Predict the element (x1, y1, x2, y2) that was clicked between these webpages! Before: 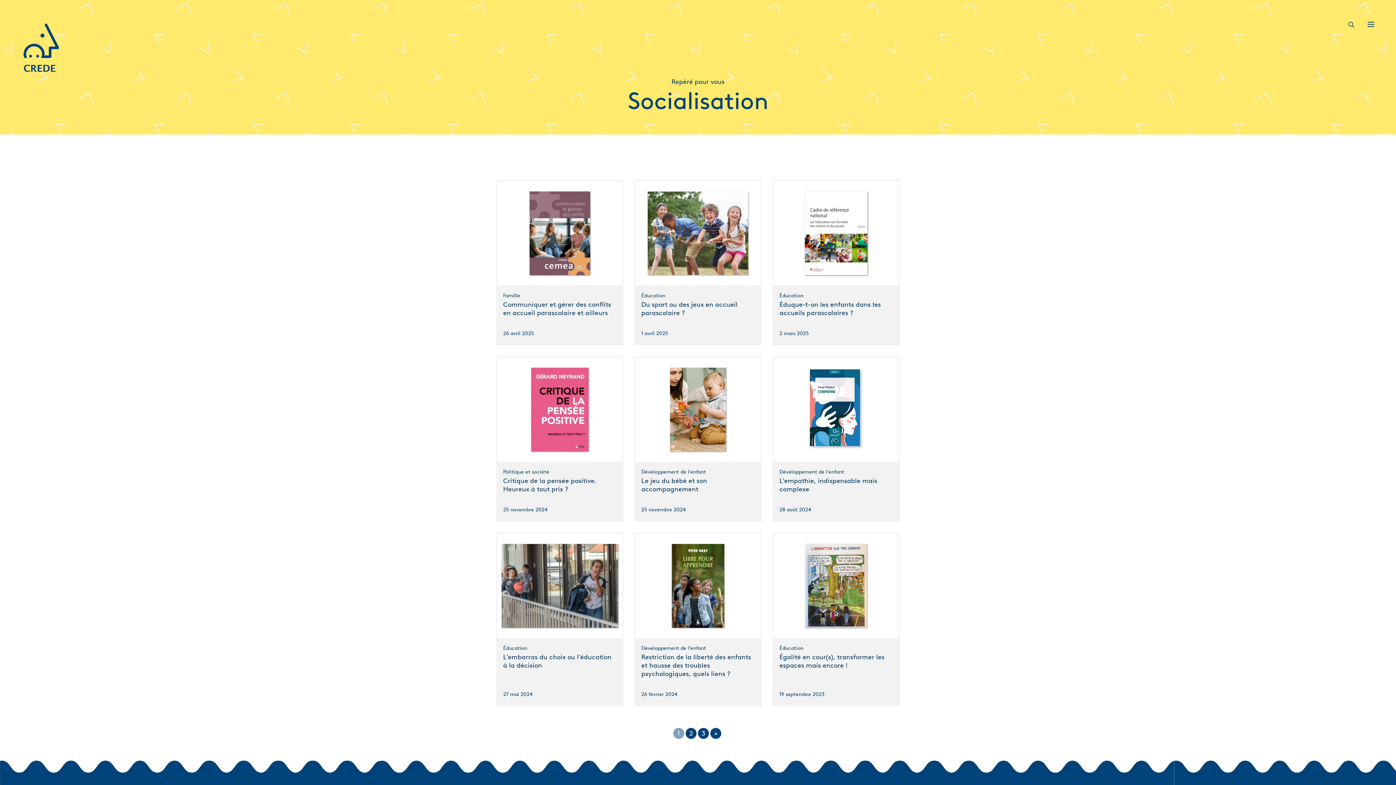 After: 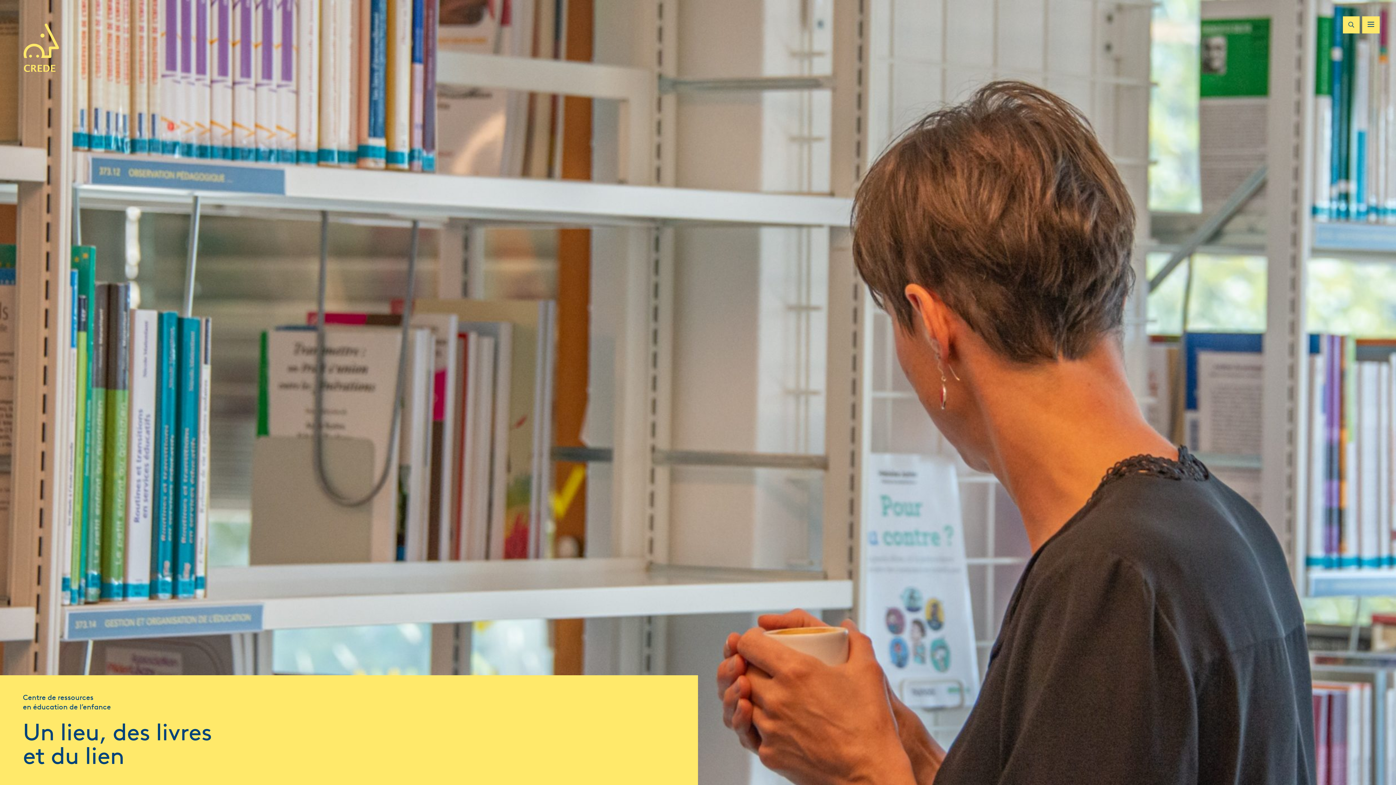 Action: bbox: (23, 66, 58, 73)